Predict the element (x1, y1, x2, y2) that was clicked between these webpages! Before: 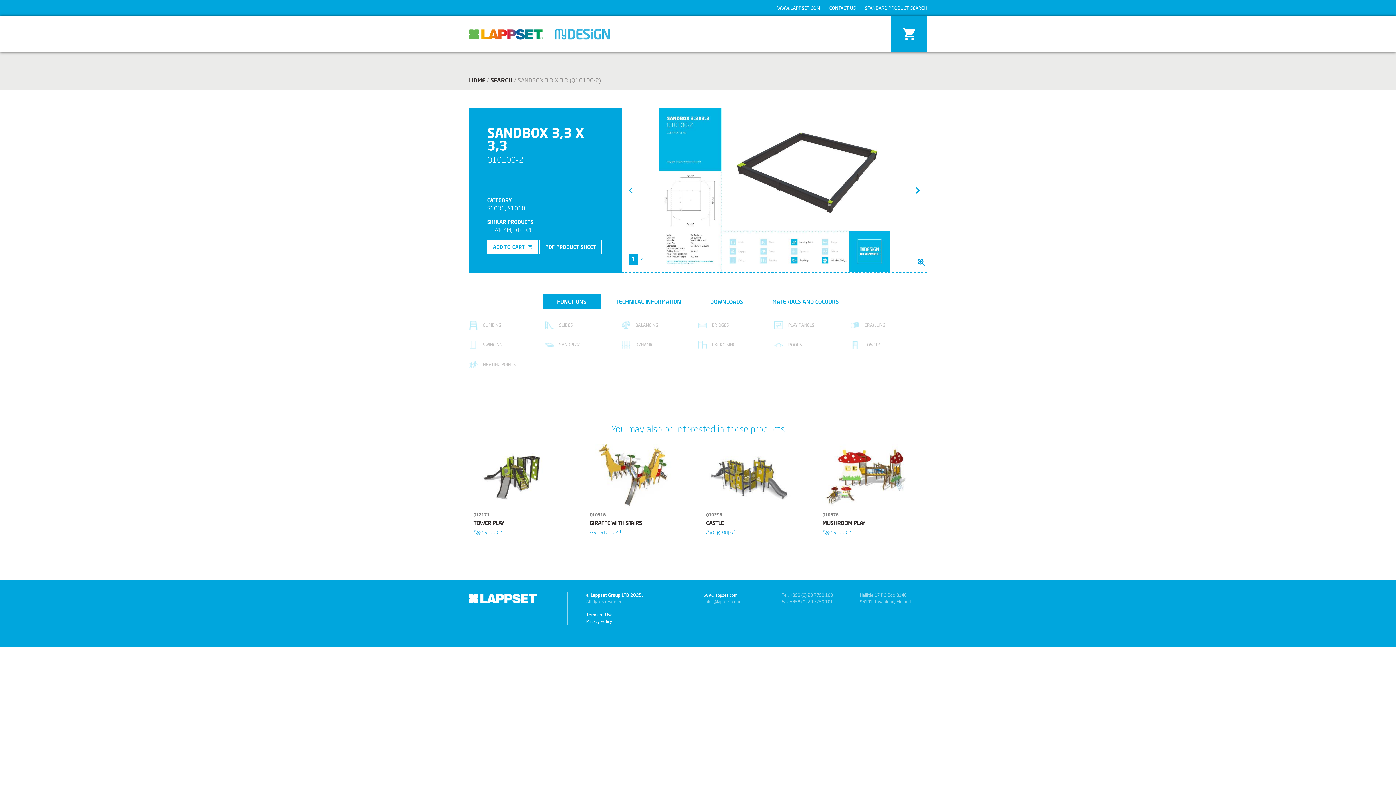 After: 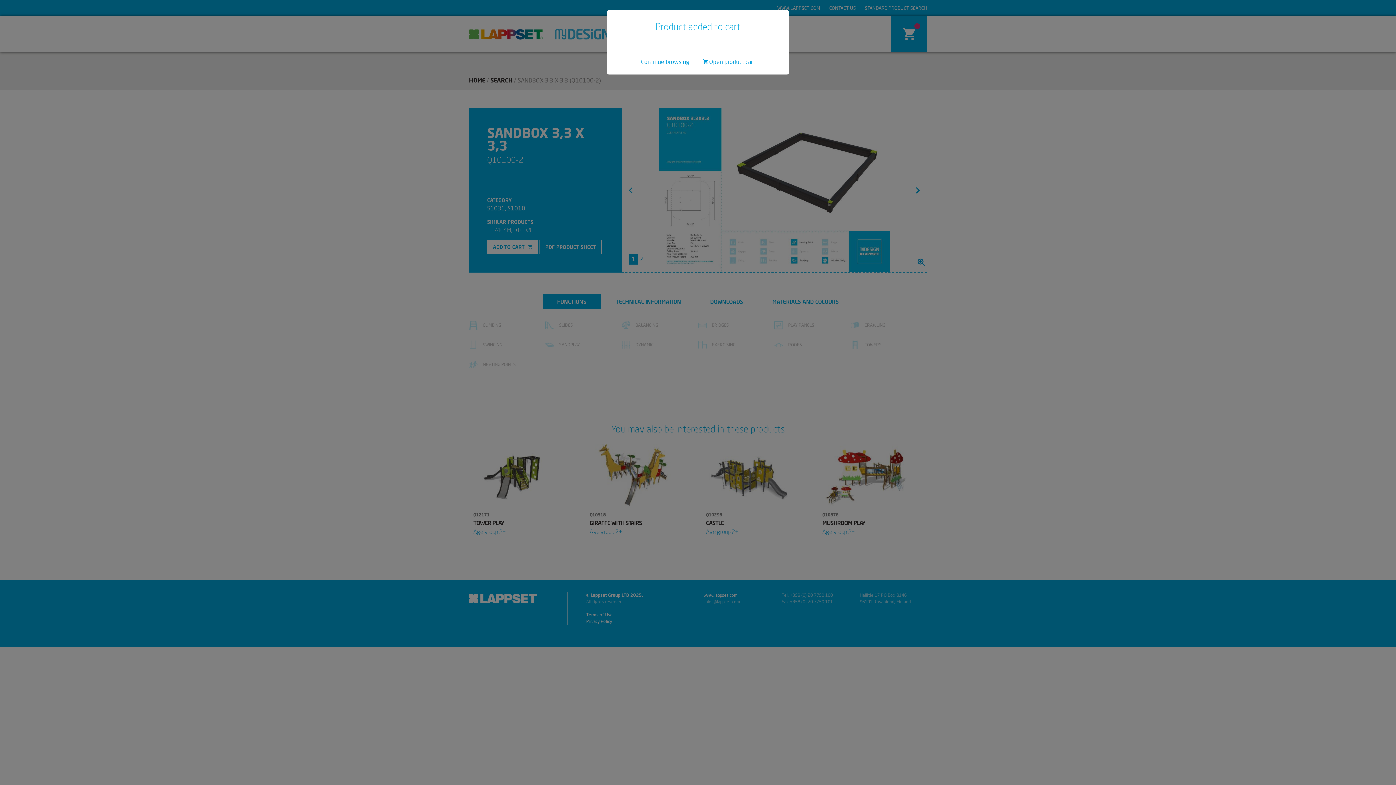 Action: bbox: (487, 240, 538, 254) label: ADD TO CART 